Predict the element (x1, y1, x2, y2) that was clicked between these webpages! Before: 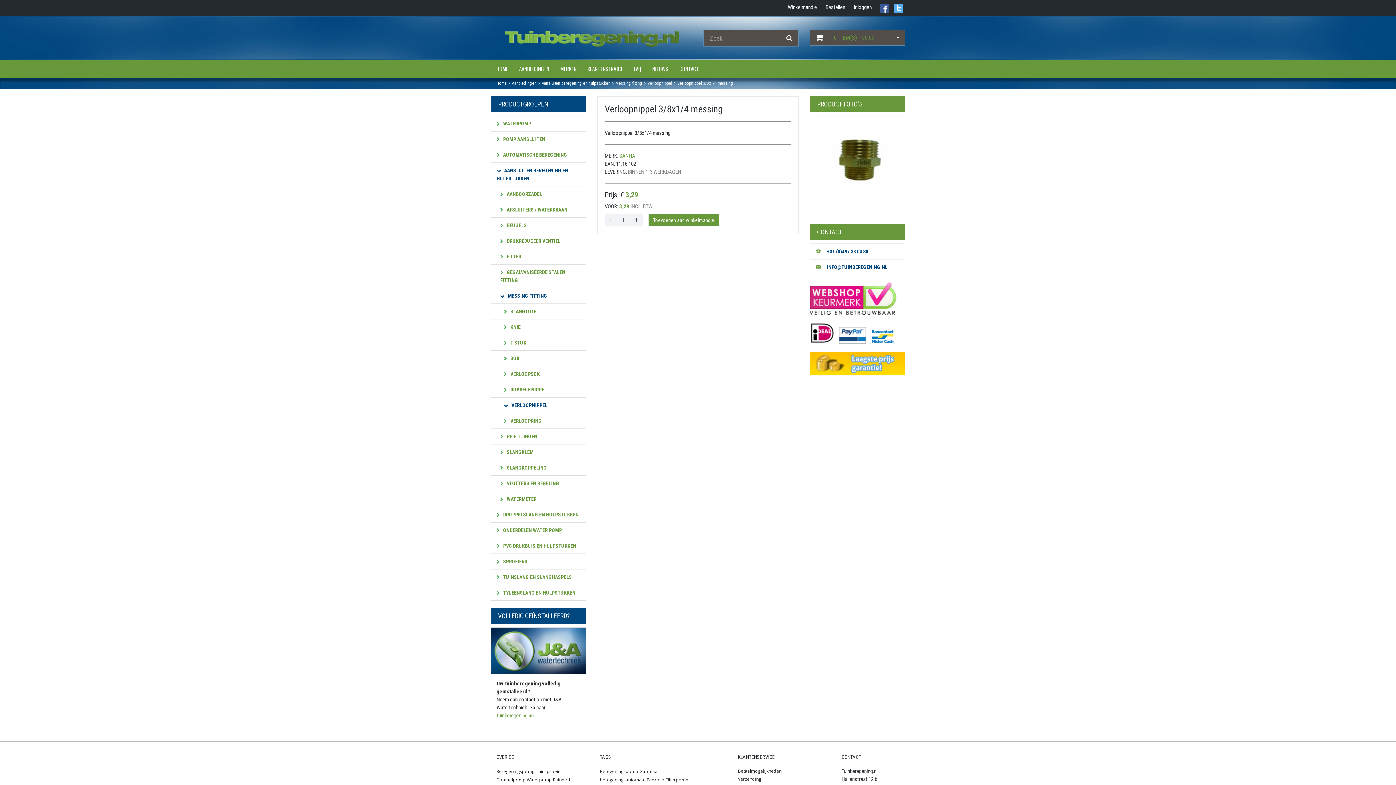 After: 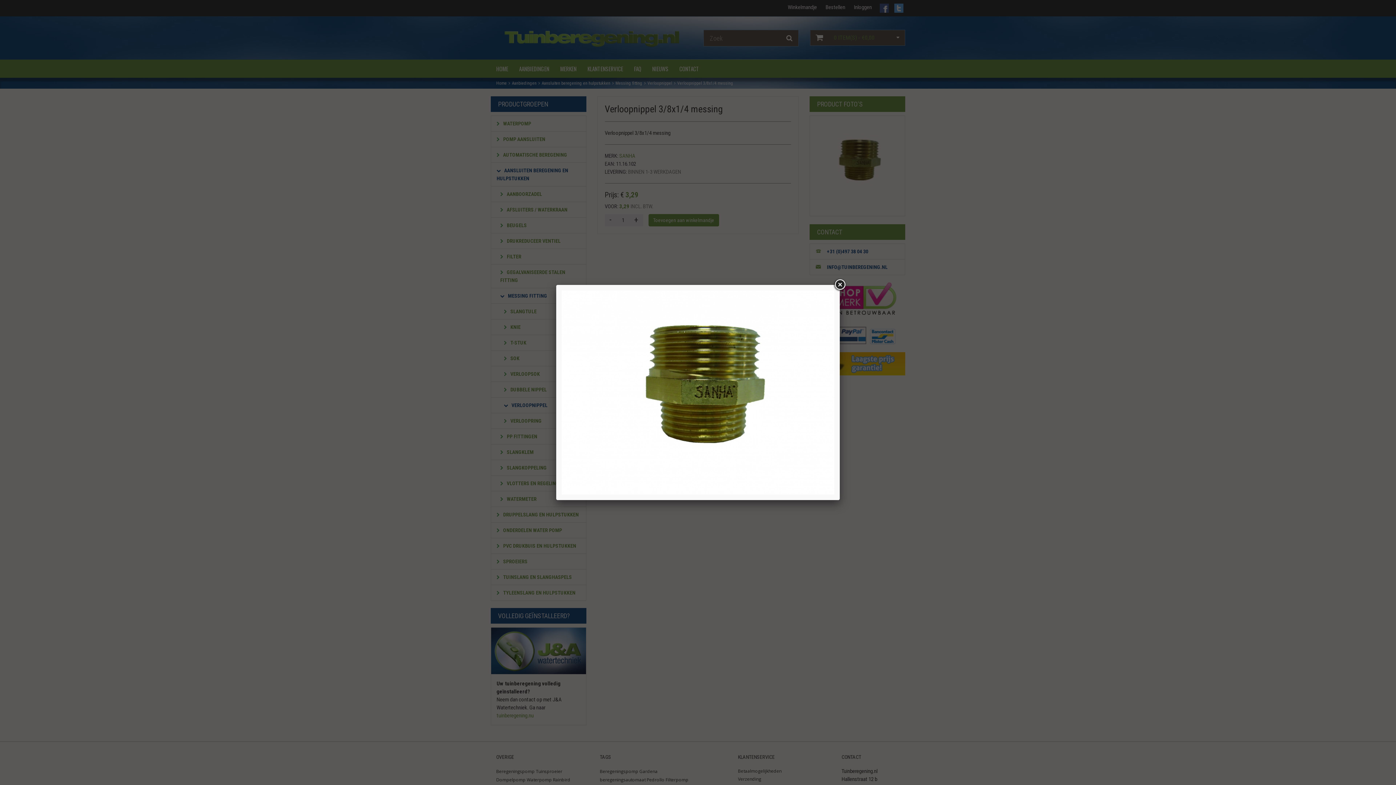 Action: bbox: (810, 116, 905, 210)